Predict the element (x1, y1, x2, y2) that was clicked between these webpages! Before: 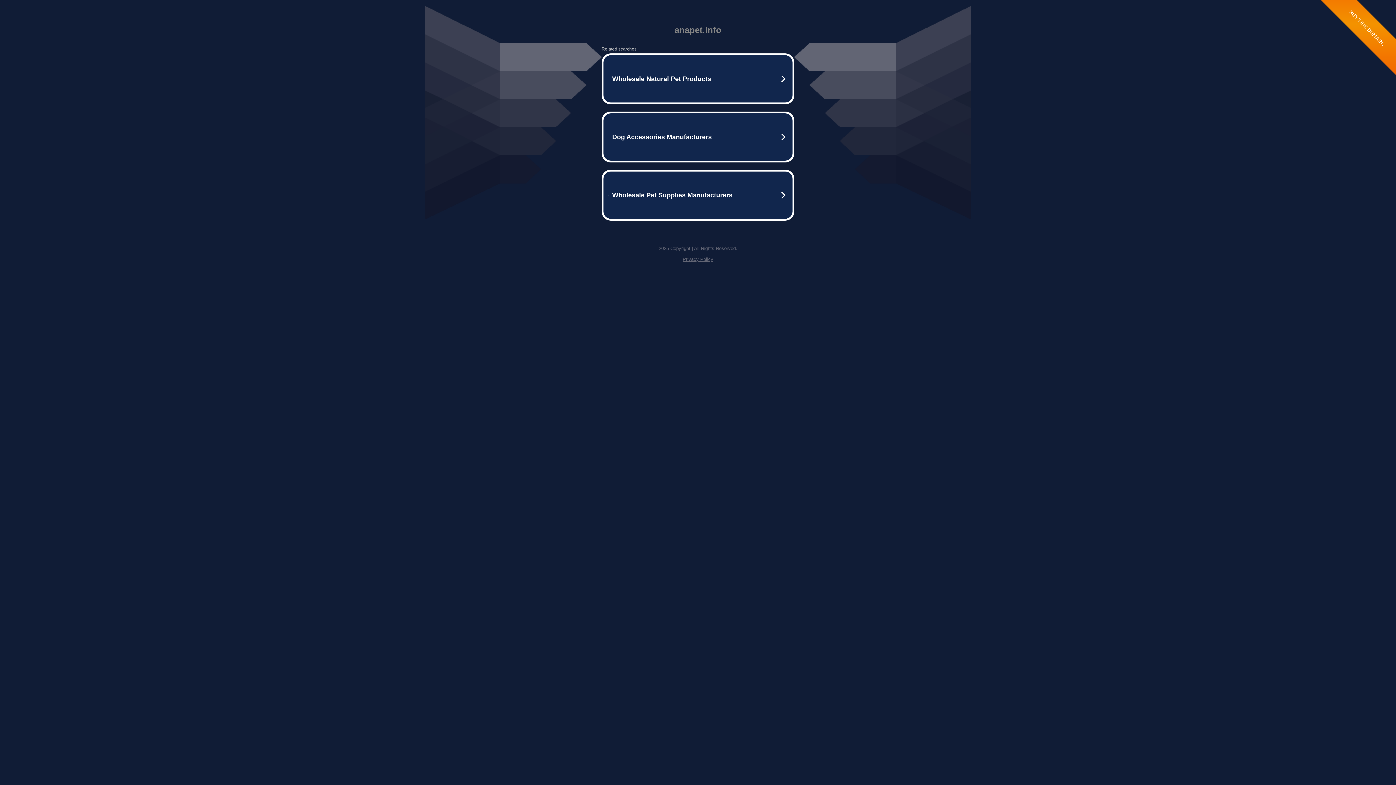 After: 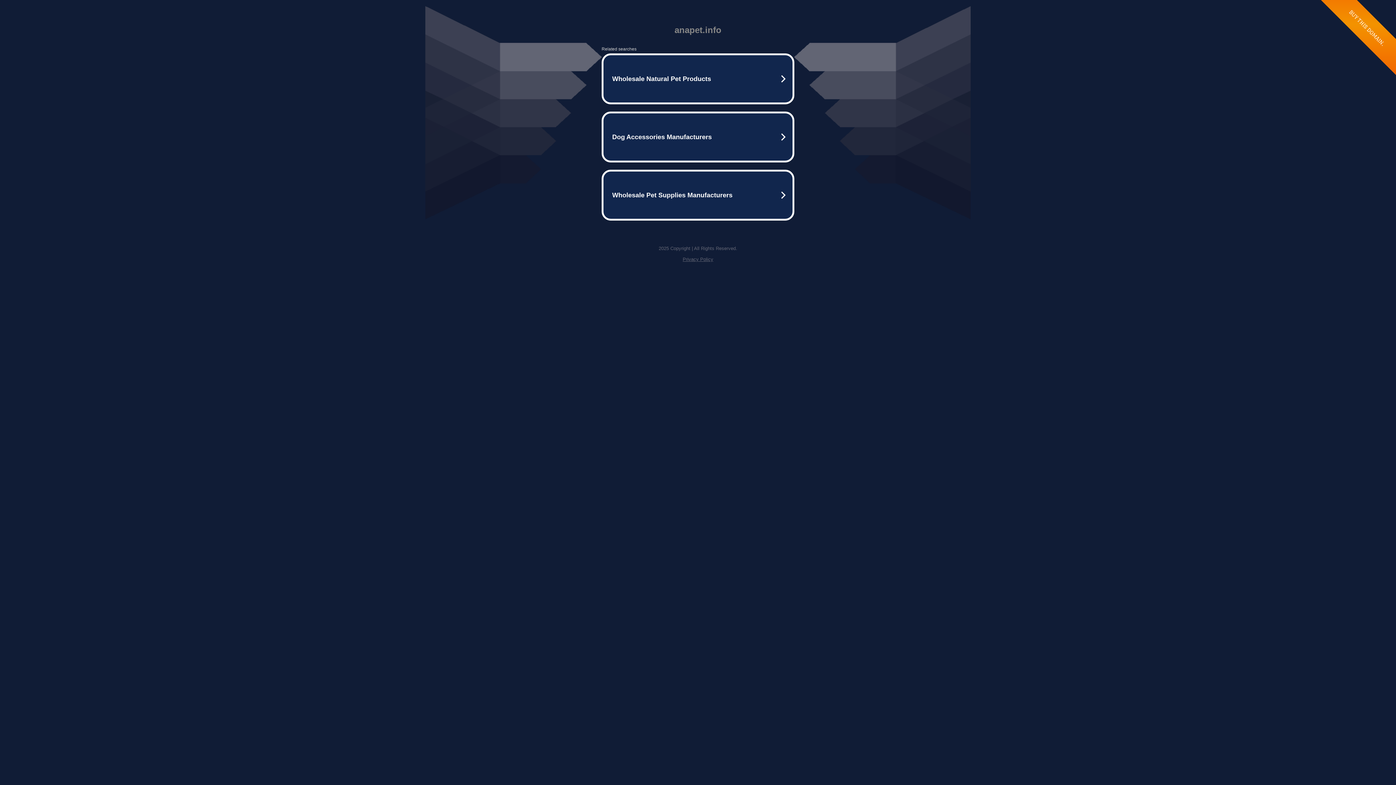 Action: label: Privacy Policy bbox: (682, 256, 713, 262)